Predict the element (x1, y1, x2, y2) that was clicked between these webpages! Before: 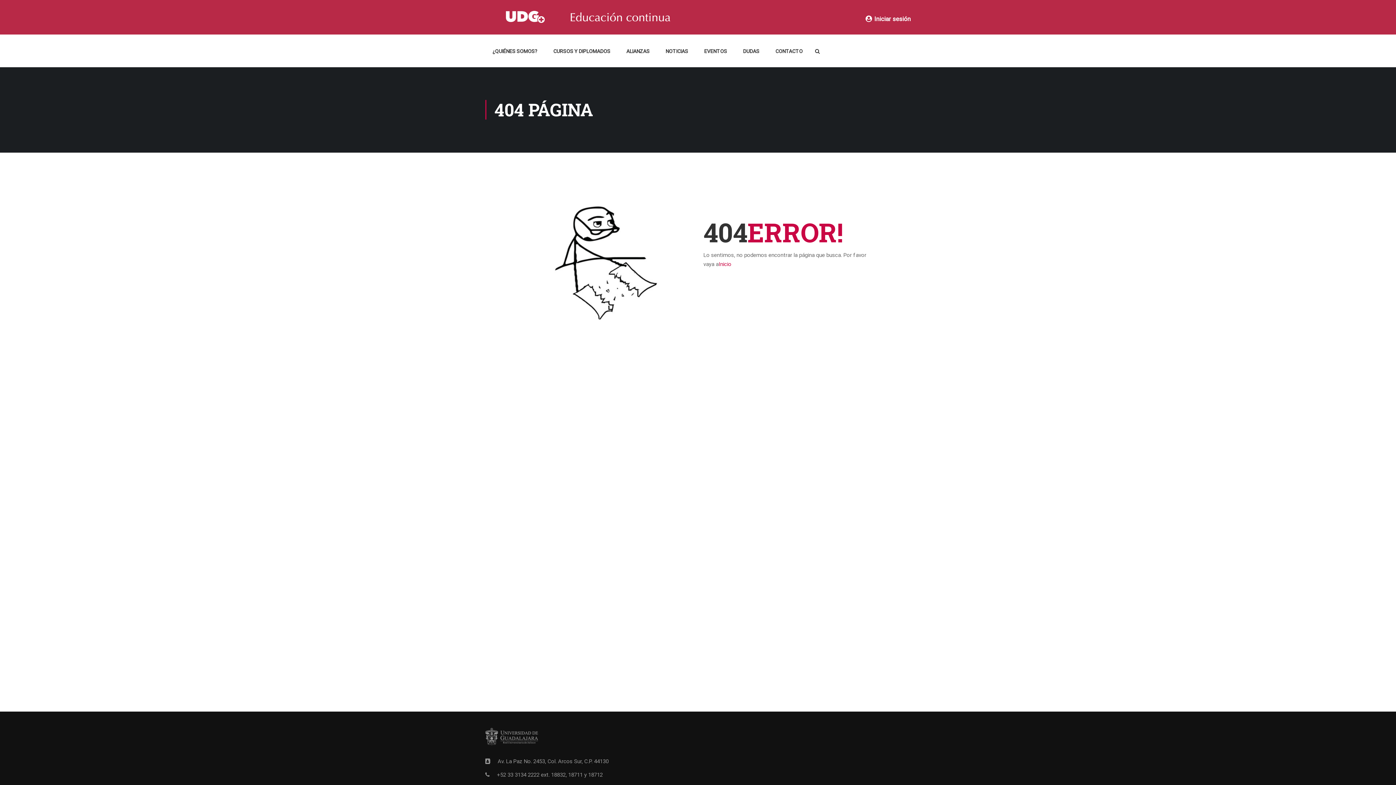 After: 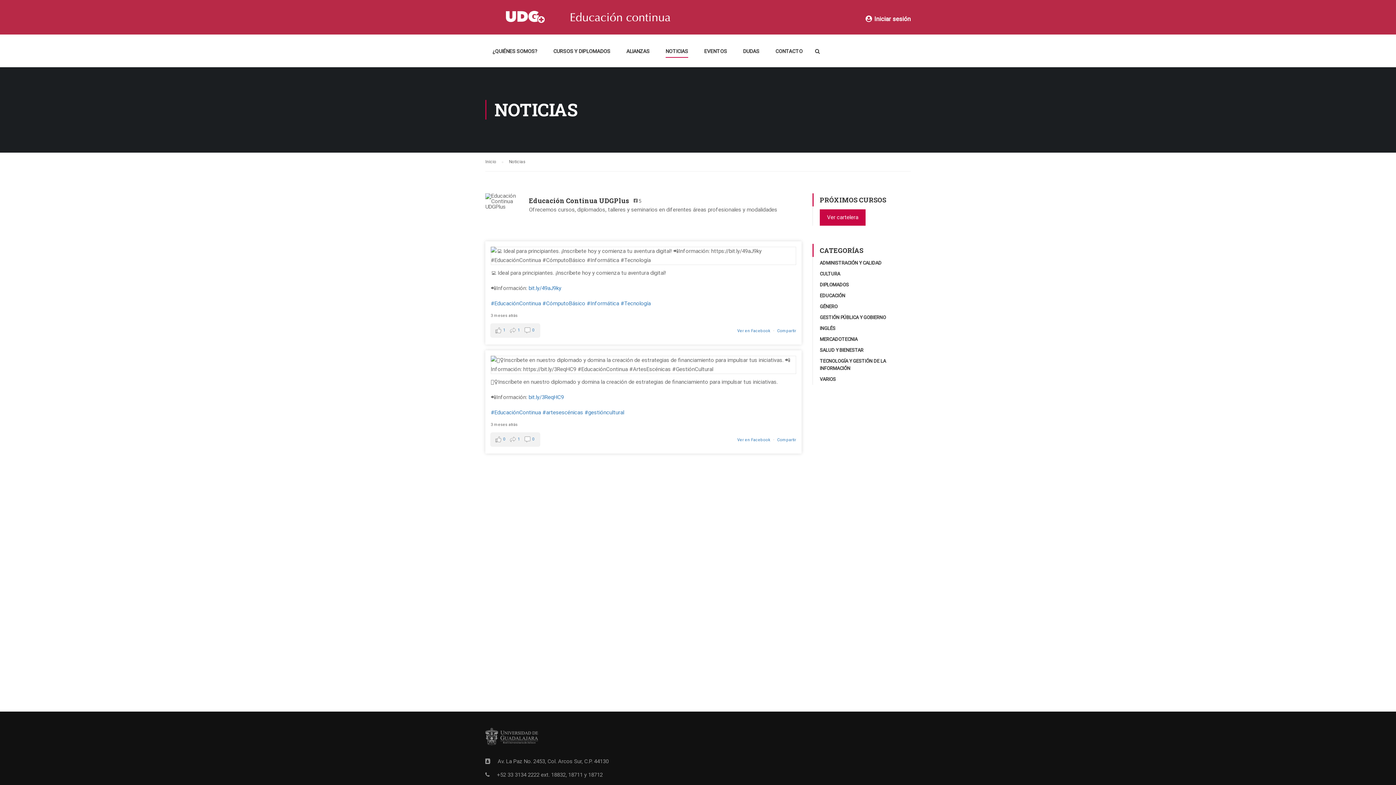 Action: bbox: (658, 43, 695, 65) label: NOTICIAS